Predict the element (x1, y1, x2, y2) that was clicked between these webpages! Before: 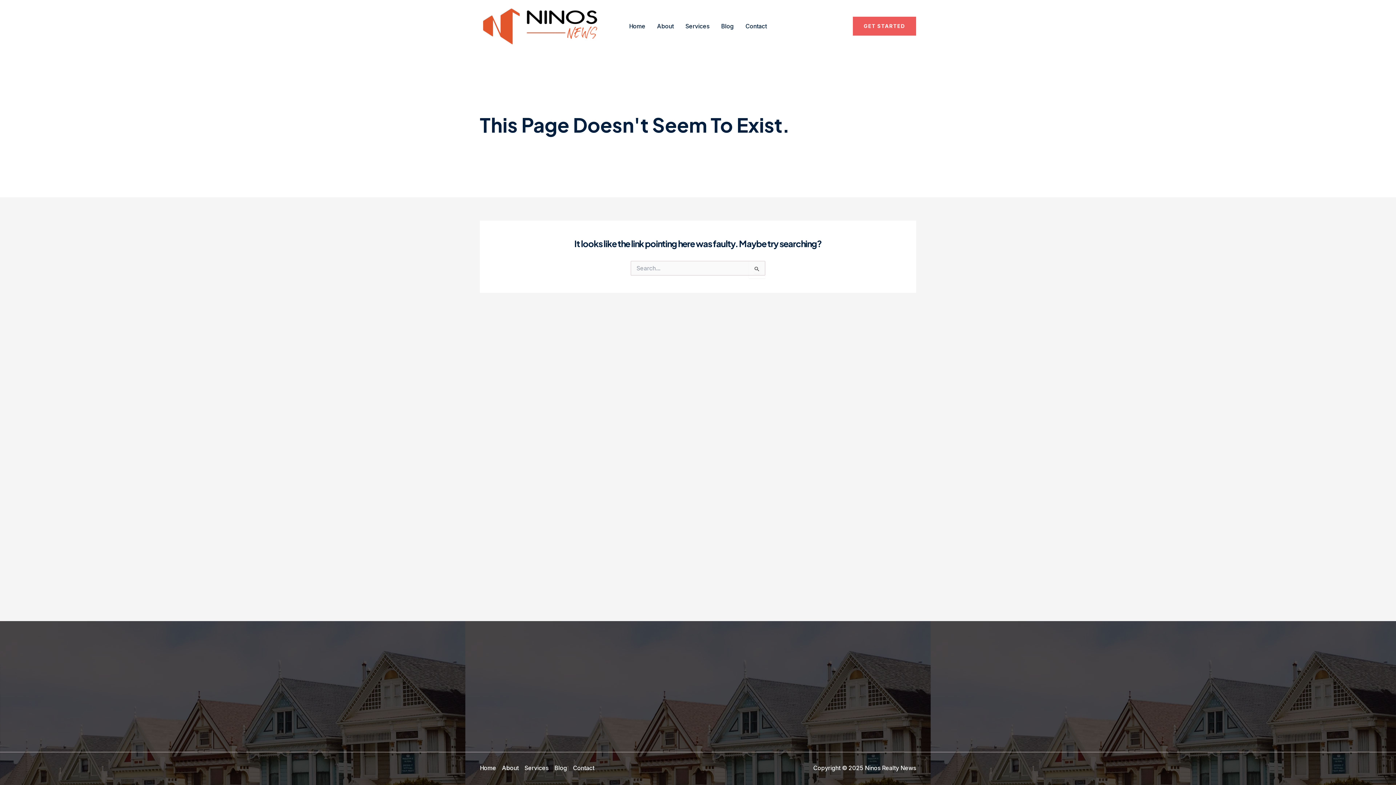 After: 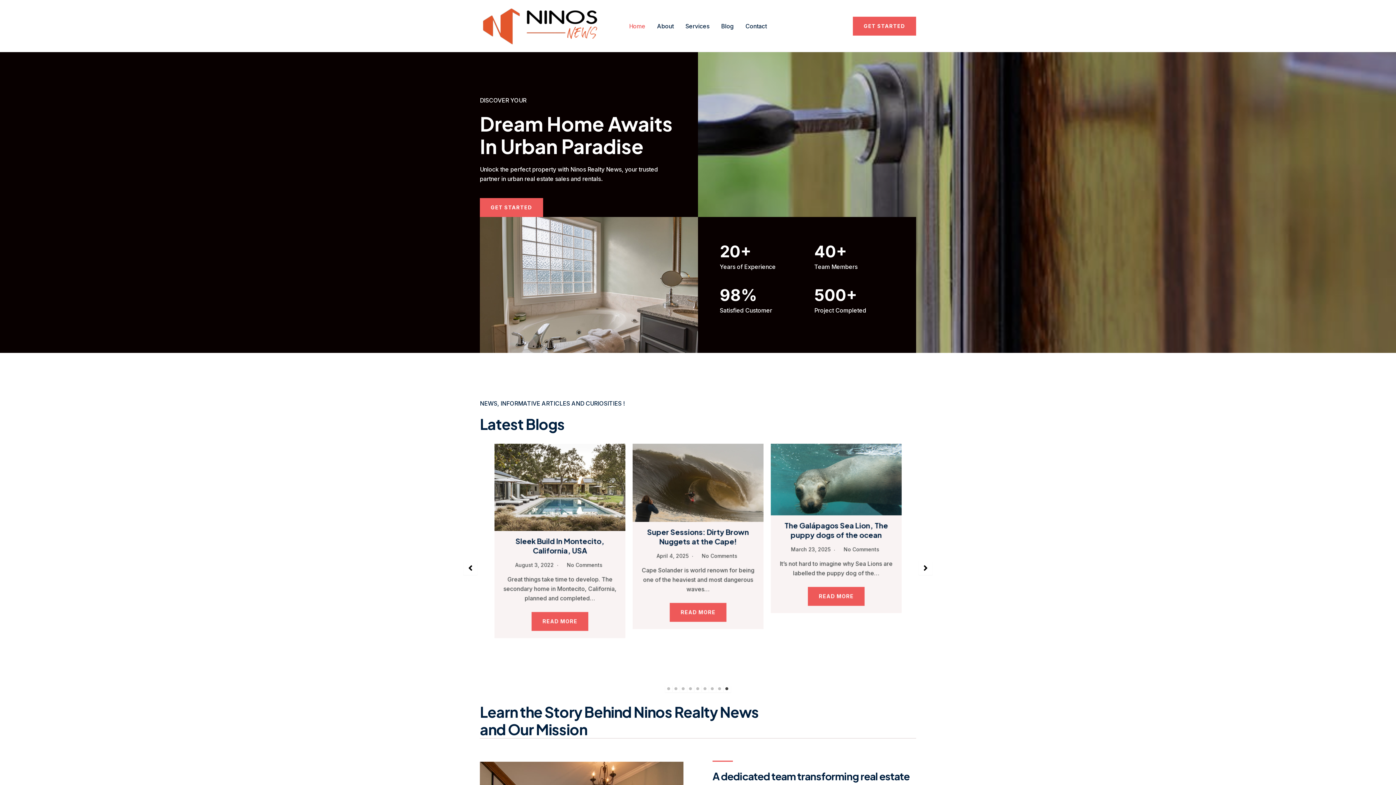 Action: label: Home bbox: (480, 763, 499, 773)